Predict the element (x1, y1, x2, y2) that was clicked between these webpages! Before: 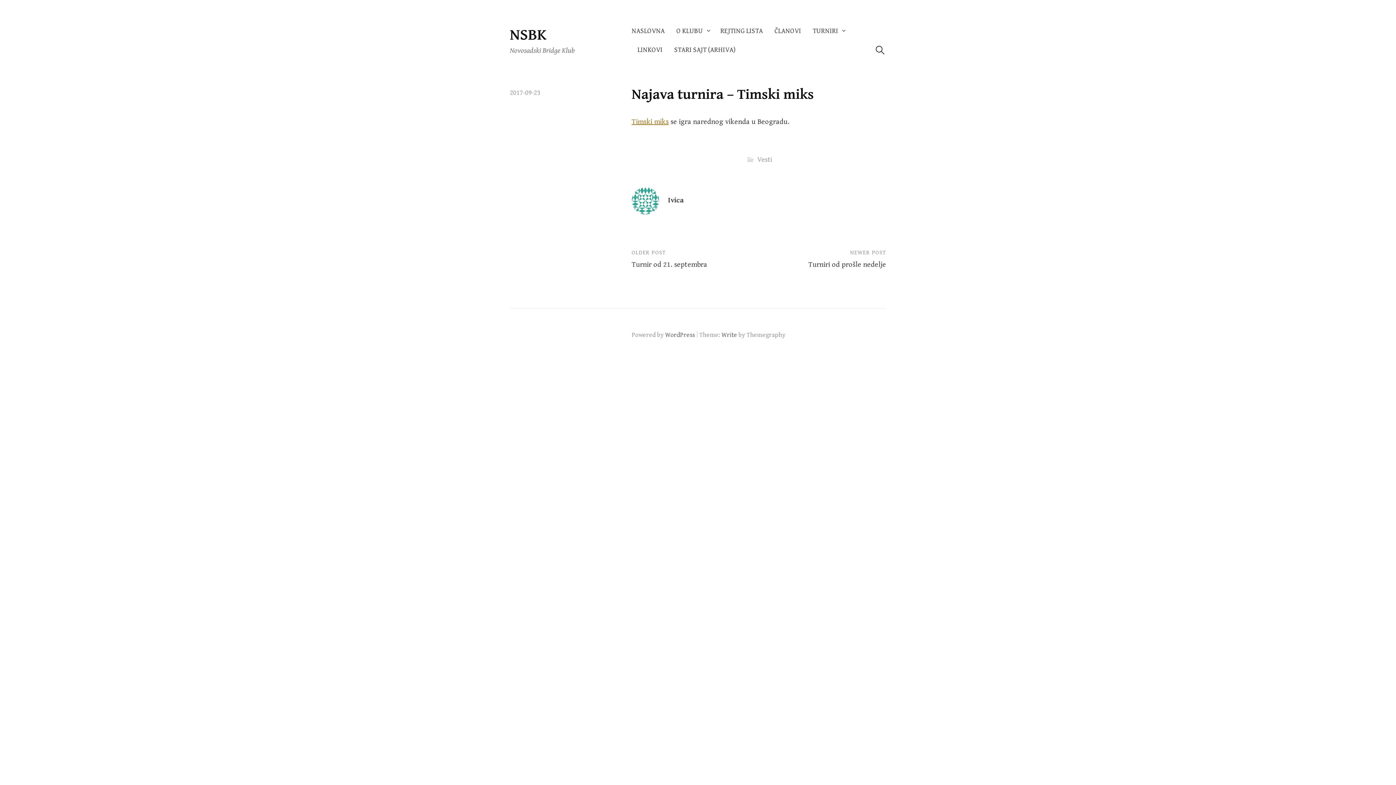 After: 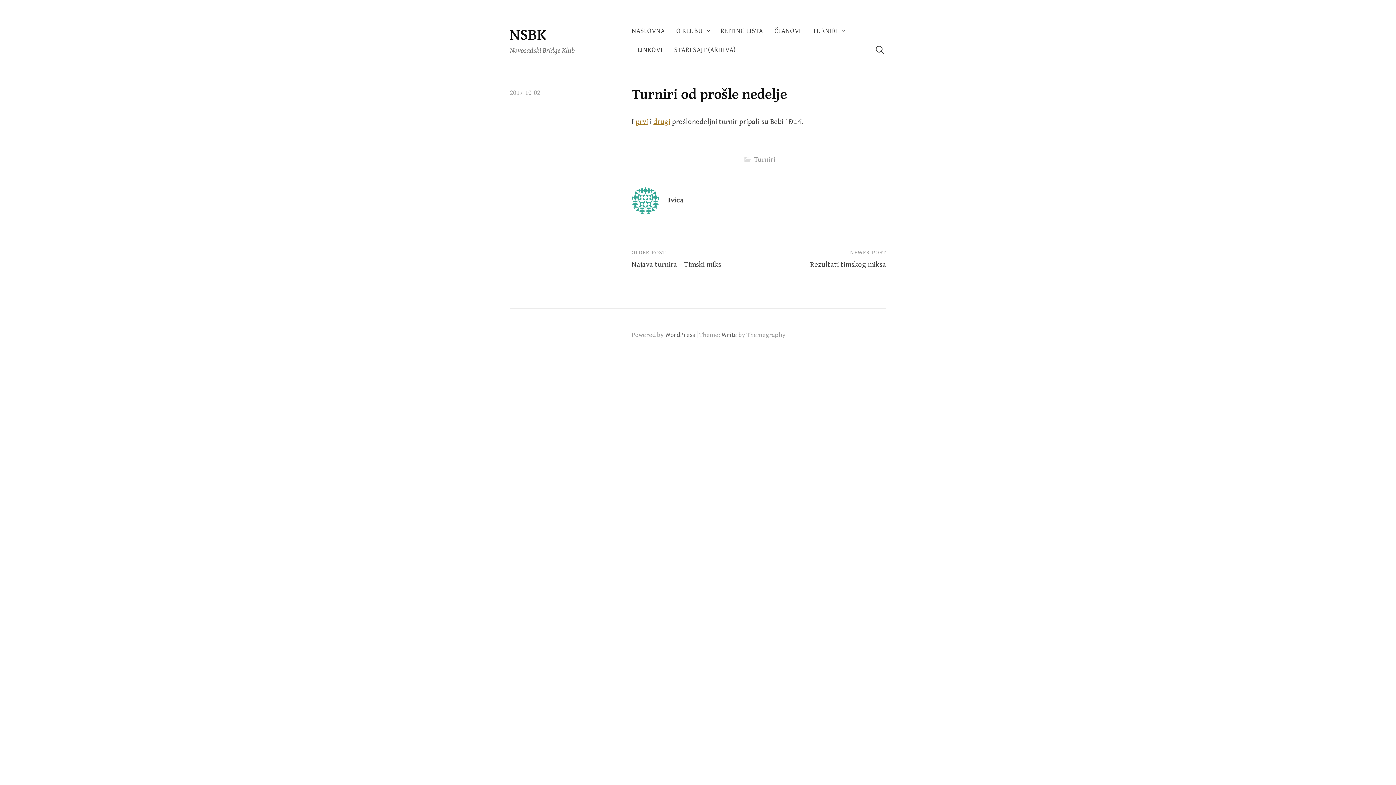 Action: bbox: (808, 260, 886, 268) label: Turniri od prošle nedelje